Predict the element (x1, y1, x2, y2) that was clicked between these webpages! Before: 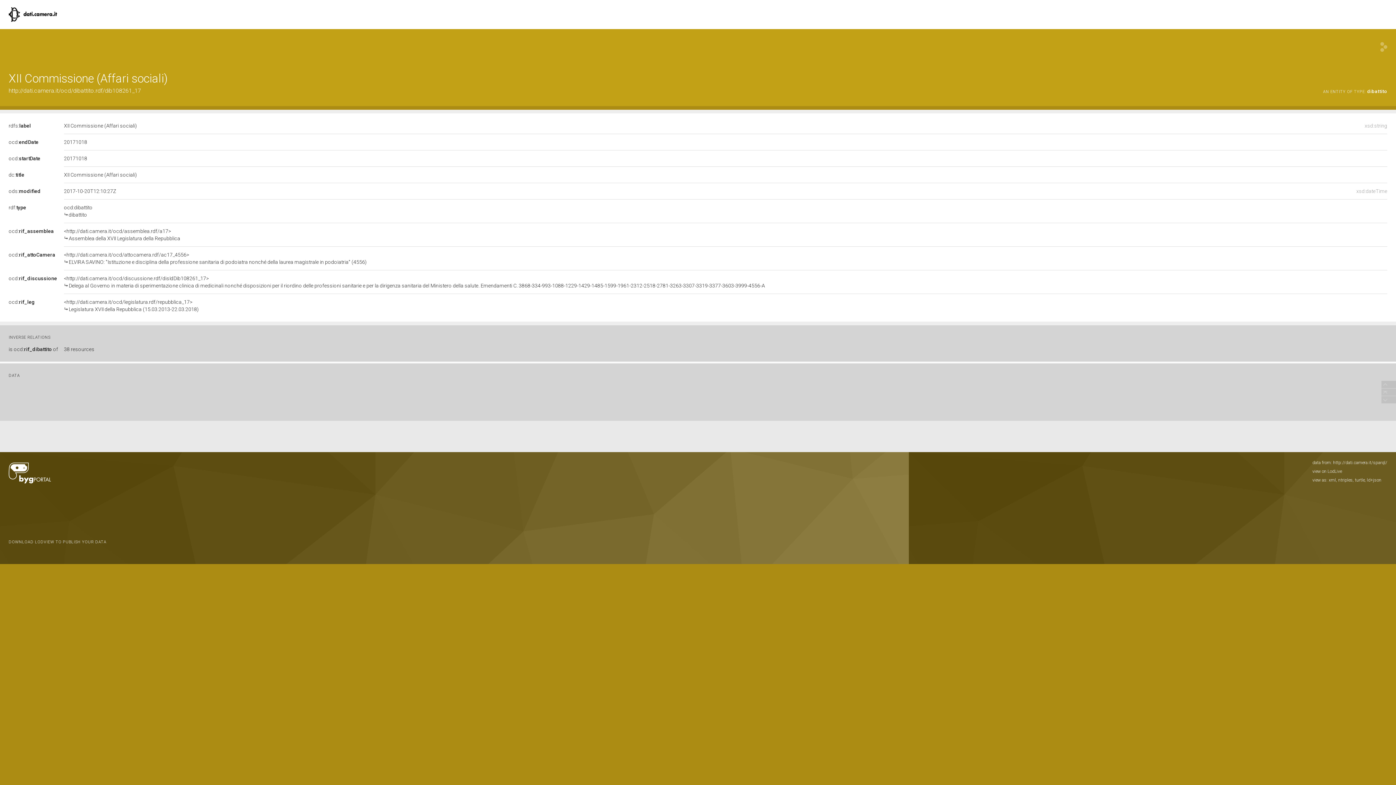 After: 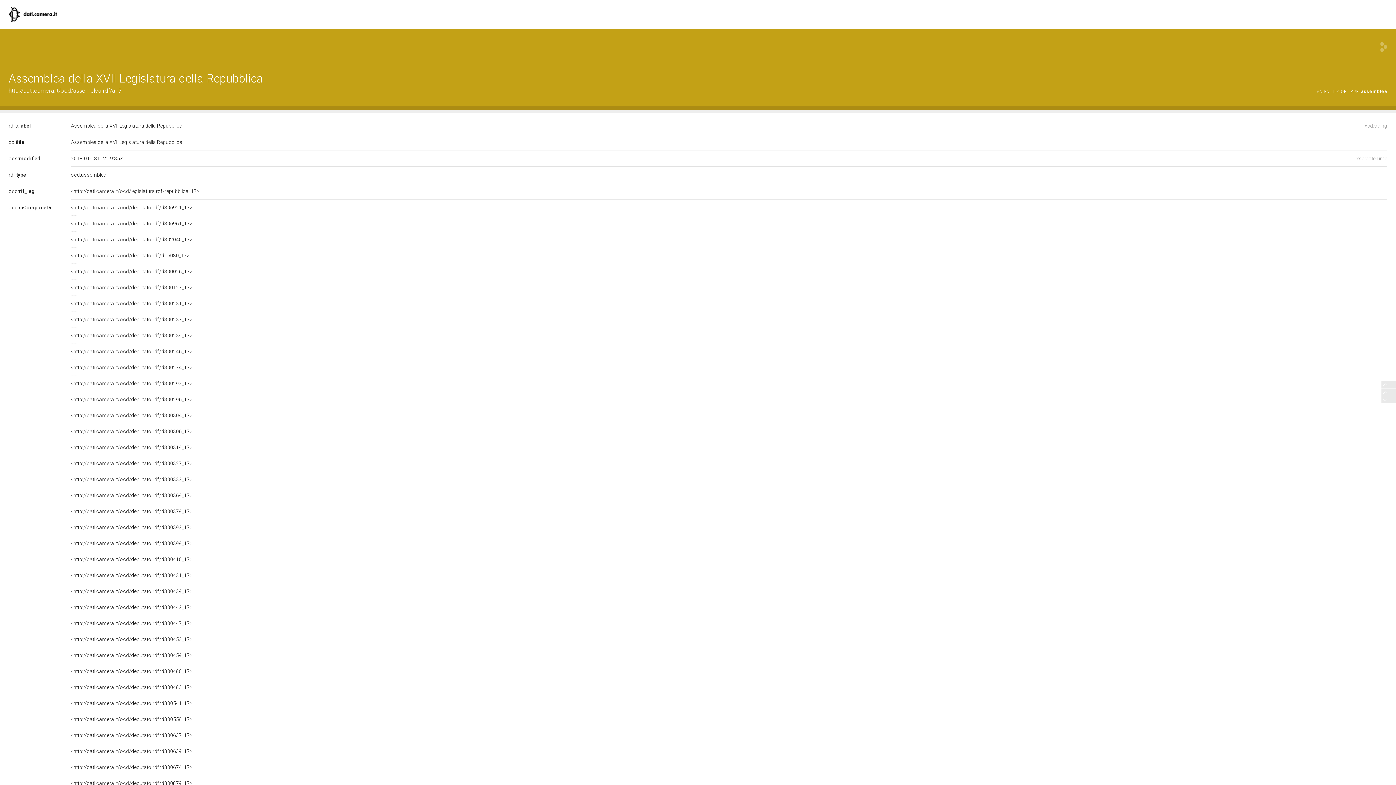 Action: label: <http://dati.camera.it/ocd/assemblea.rdf/a17>

Assemblea della XVII Legislatura della Repubblica bbox: (64, 228, 1387, 242)